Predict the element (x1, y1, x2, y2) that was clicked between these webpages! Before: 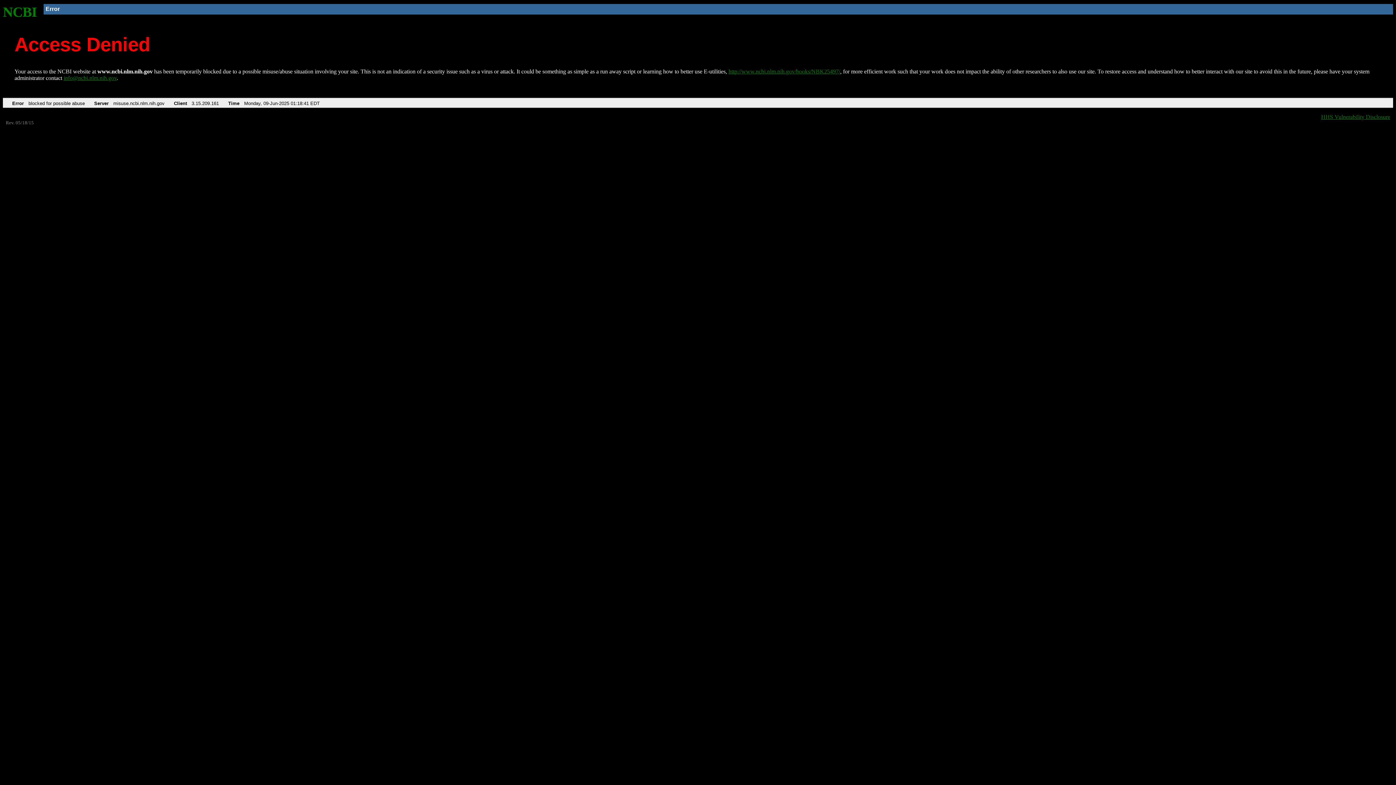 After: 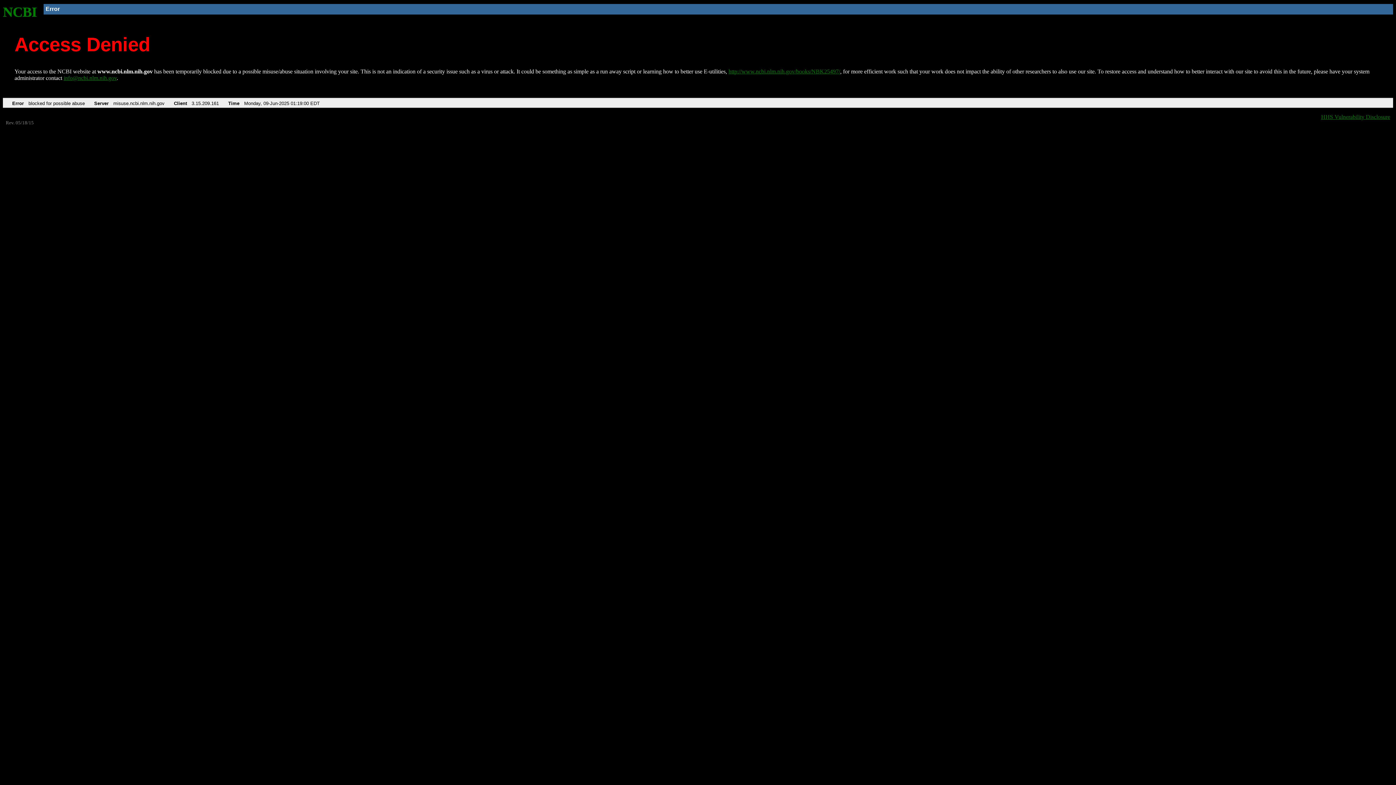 Action: bbox: (2, 4, 37, 19) label: NCBI